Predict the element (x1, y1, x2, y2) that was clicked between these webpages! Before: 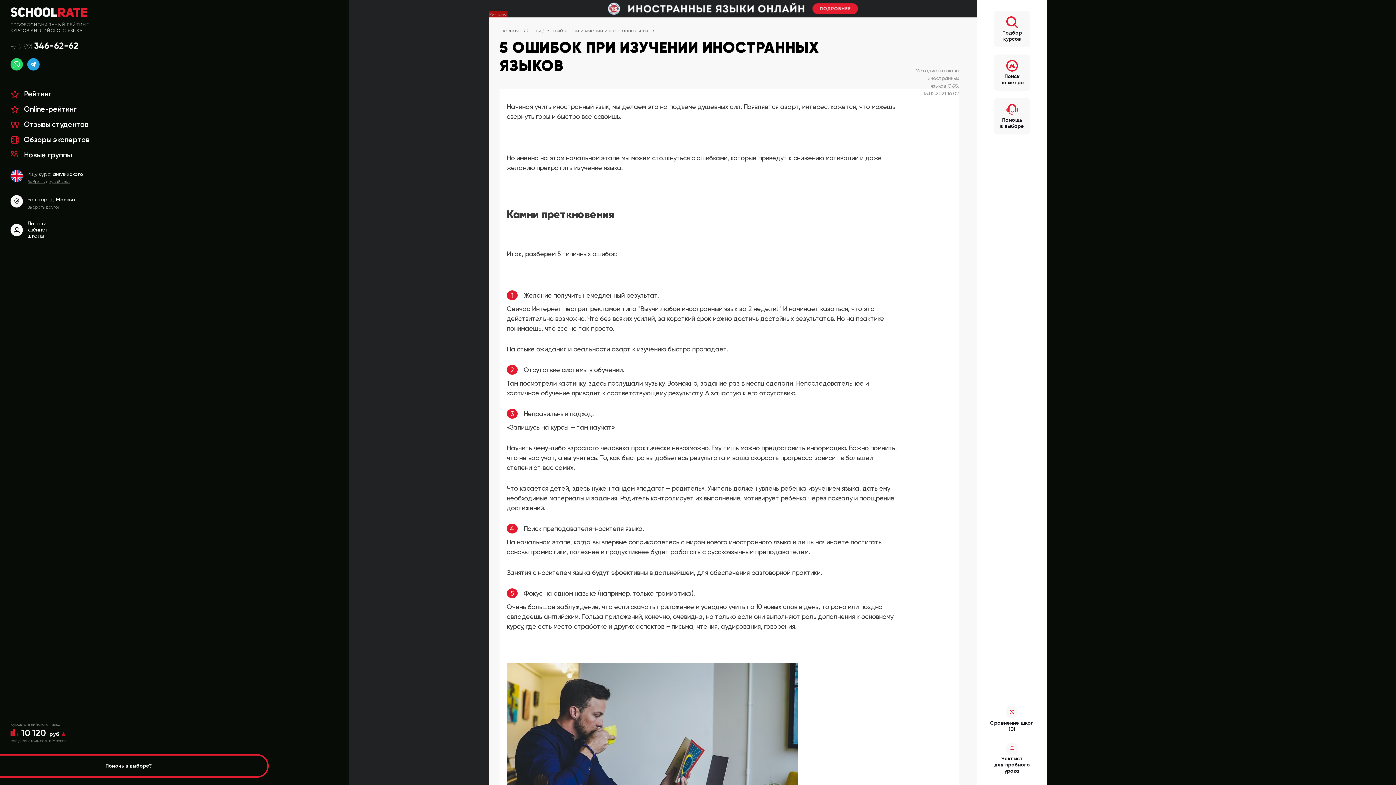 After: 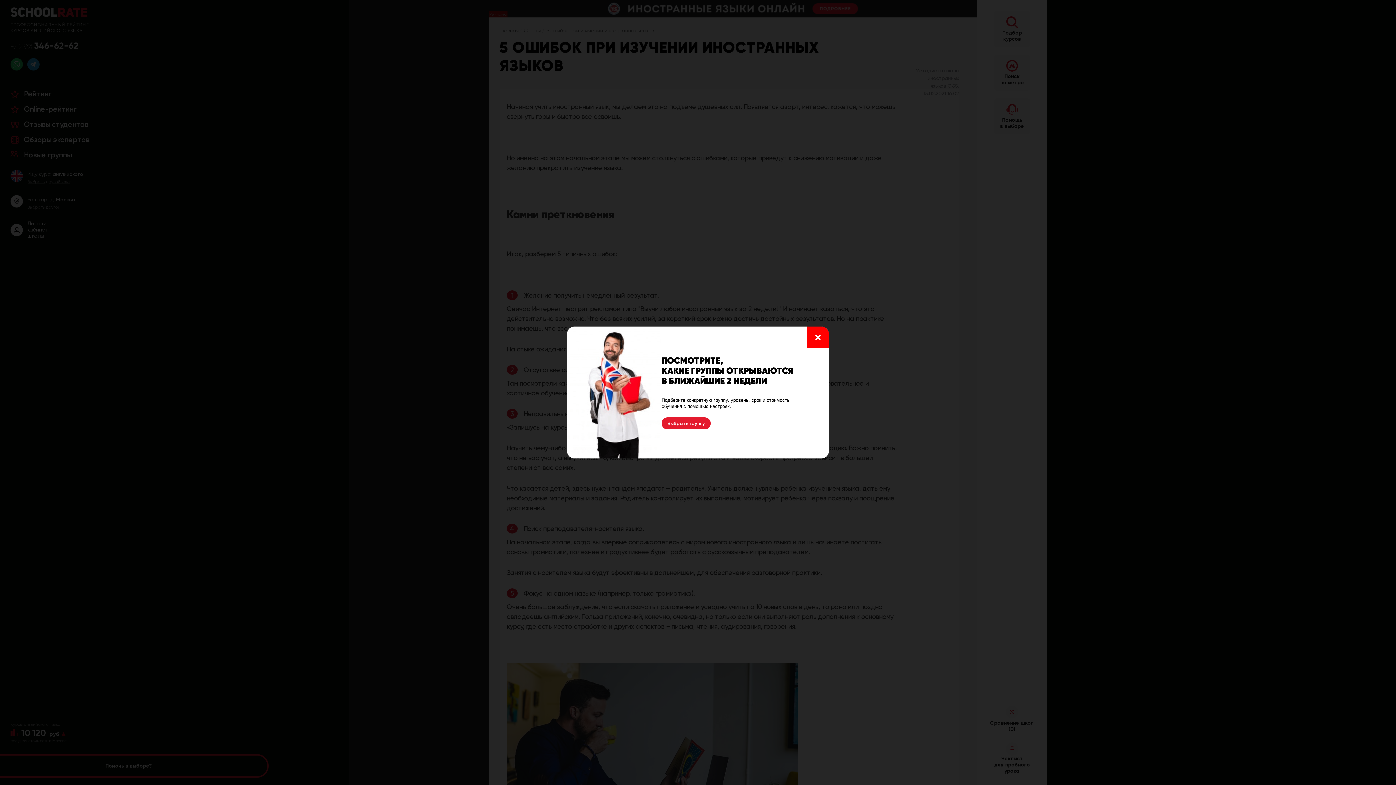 Action: bbox: (27, 58, 39, 70)